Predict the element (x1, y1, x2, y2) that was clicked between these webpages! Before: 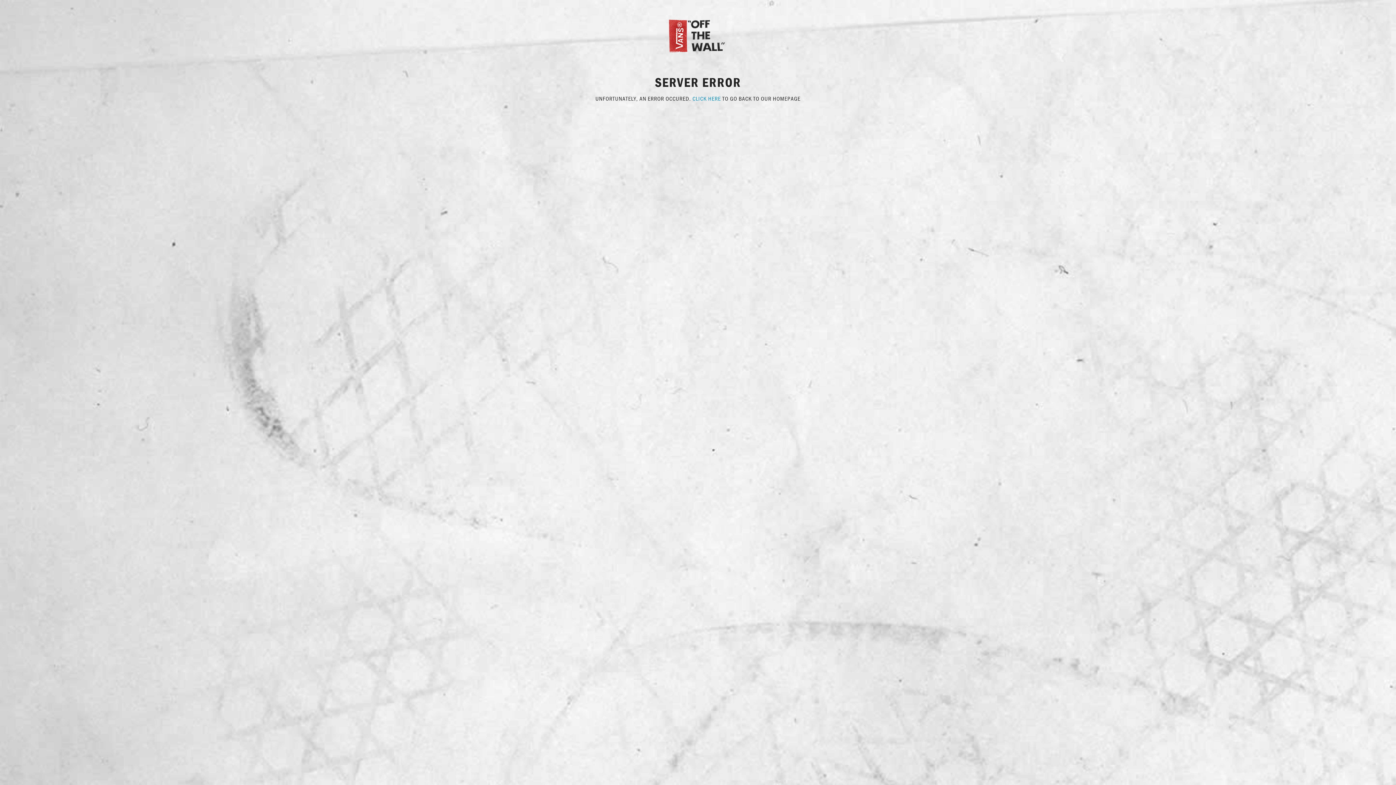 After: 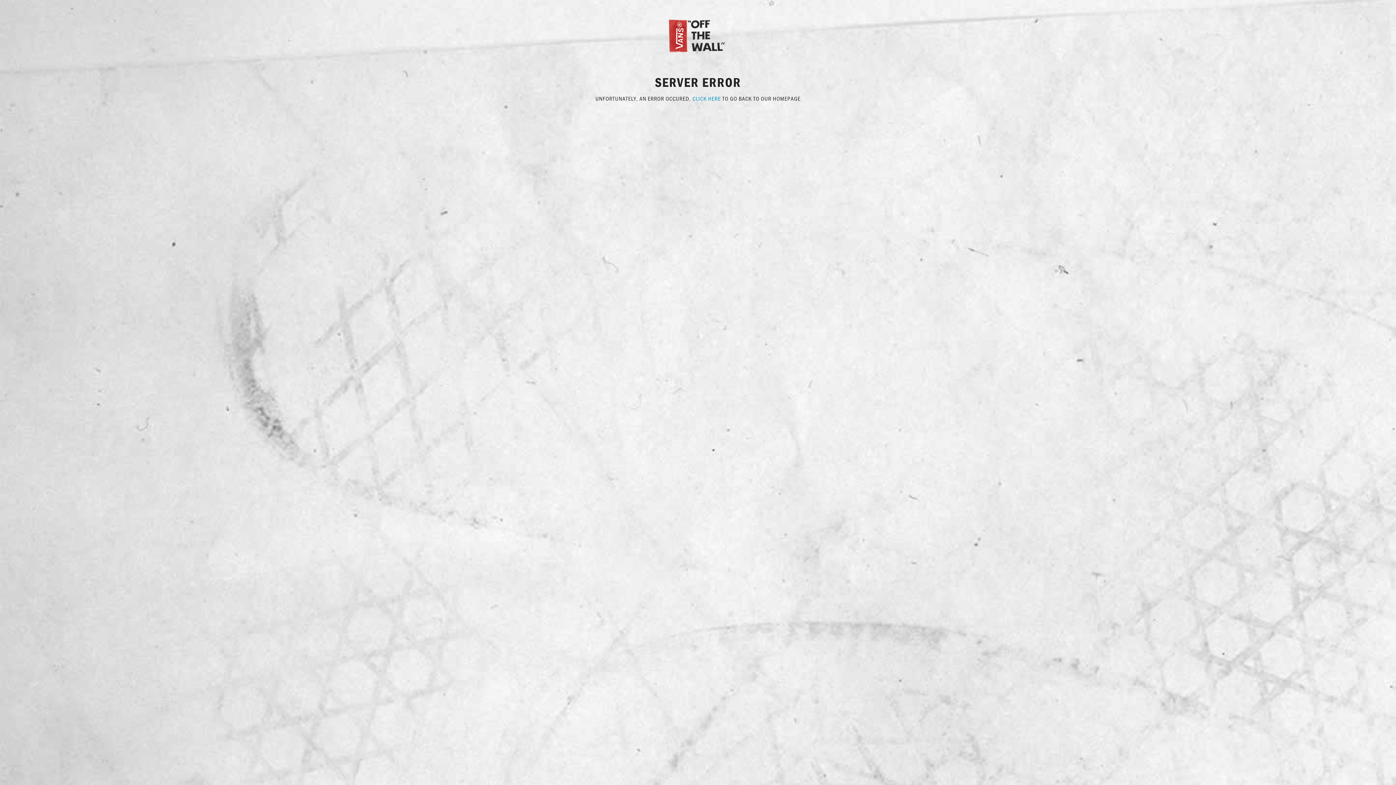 Action: label: CLICK HERE bbox: (692, 94, 721, 102)